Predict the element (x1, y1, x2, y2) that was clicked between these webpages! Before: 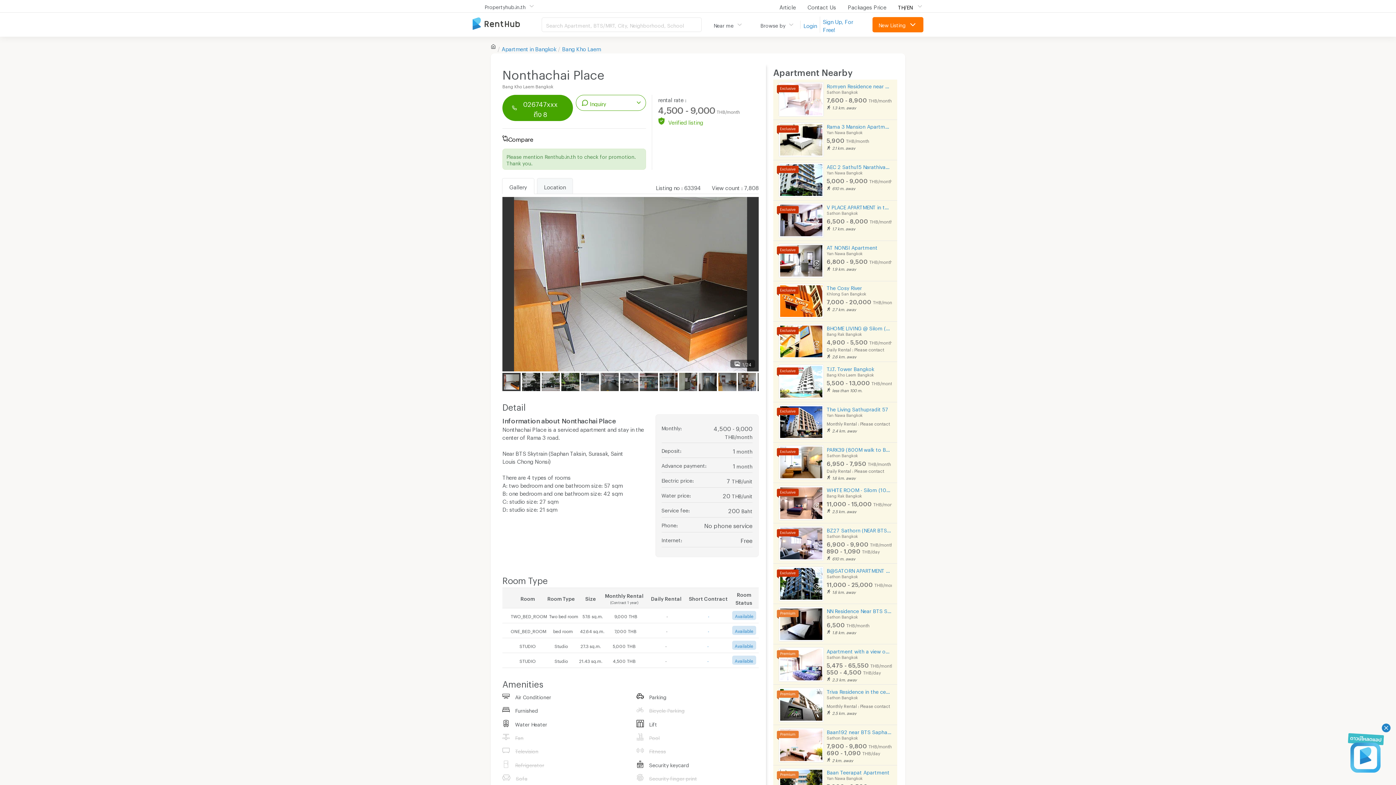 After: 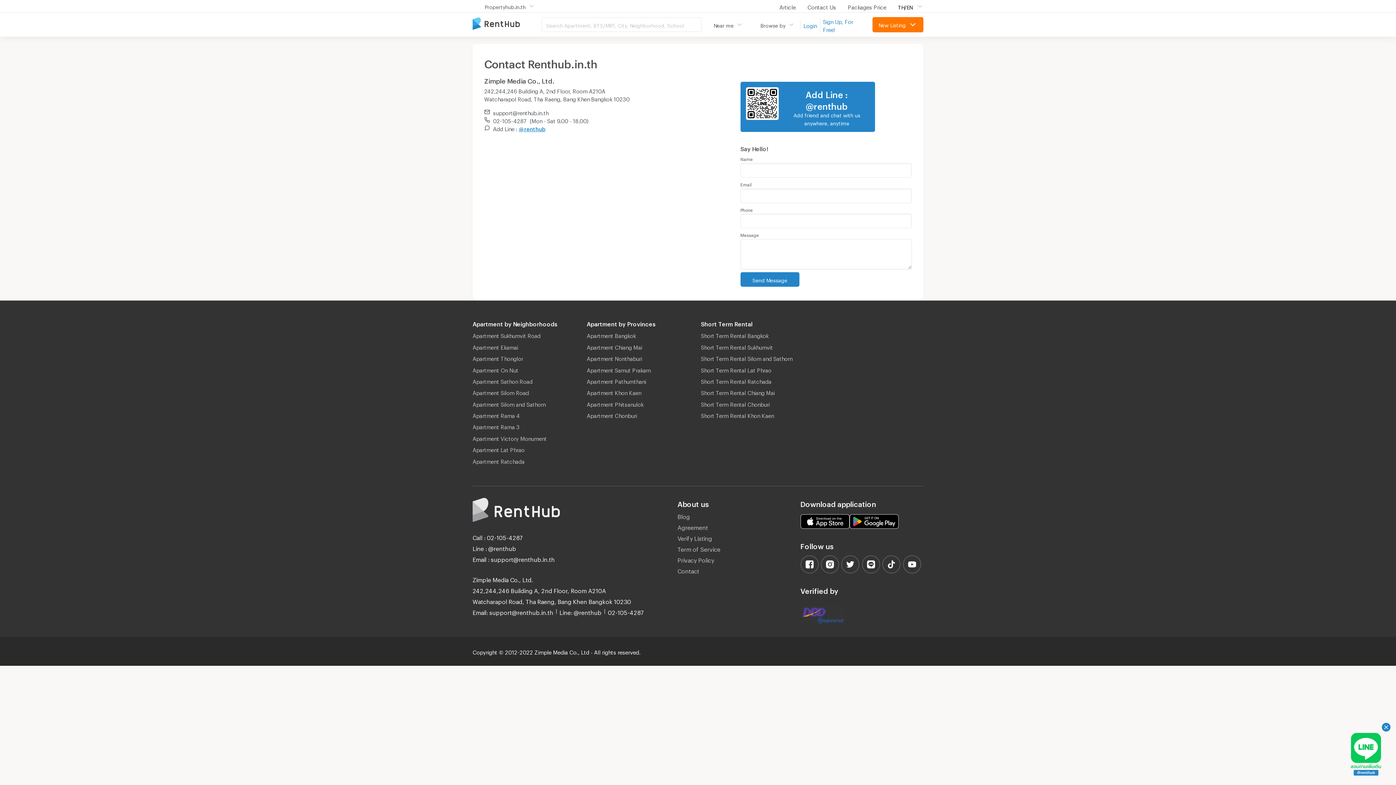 Action: label: Contact Us bbox: (807, 2, 848, 10)